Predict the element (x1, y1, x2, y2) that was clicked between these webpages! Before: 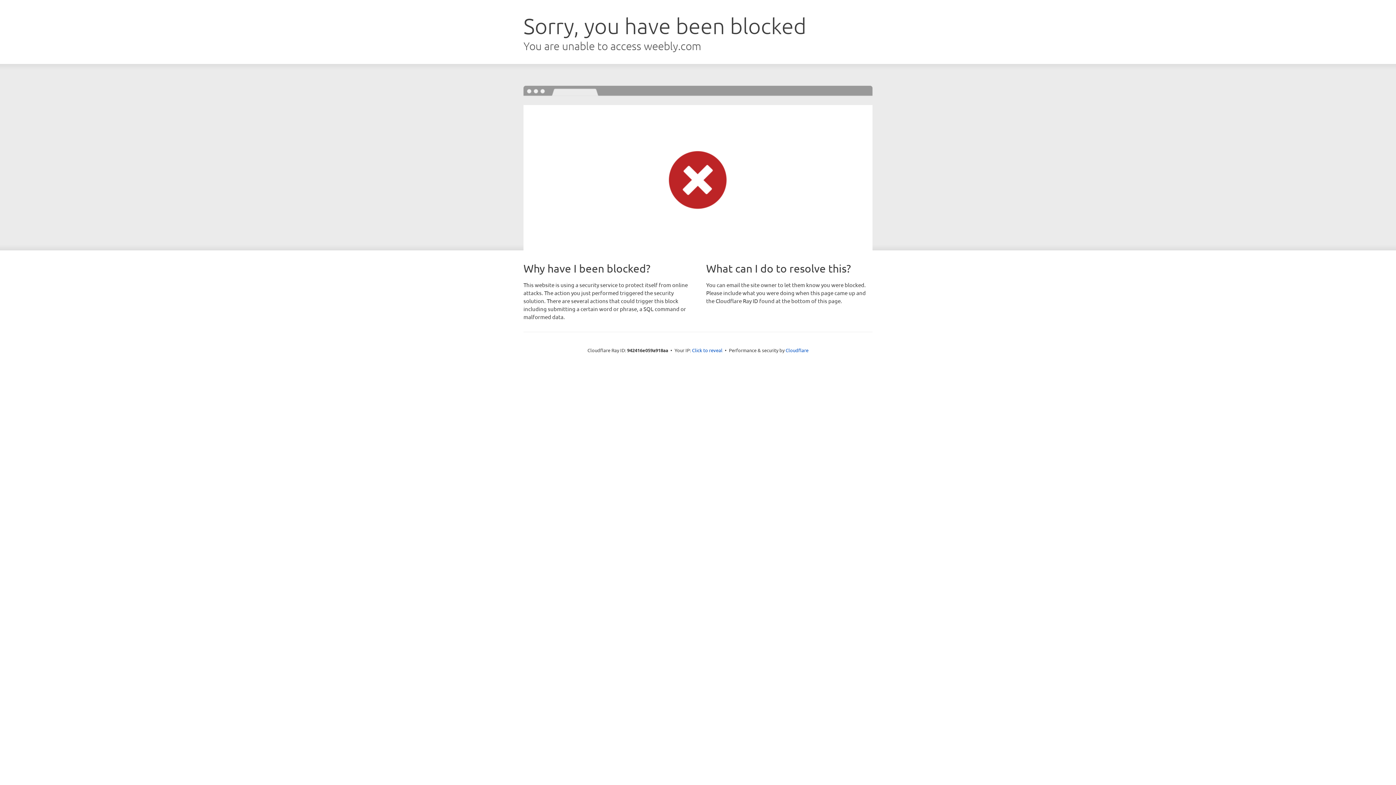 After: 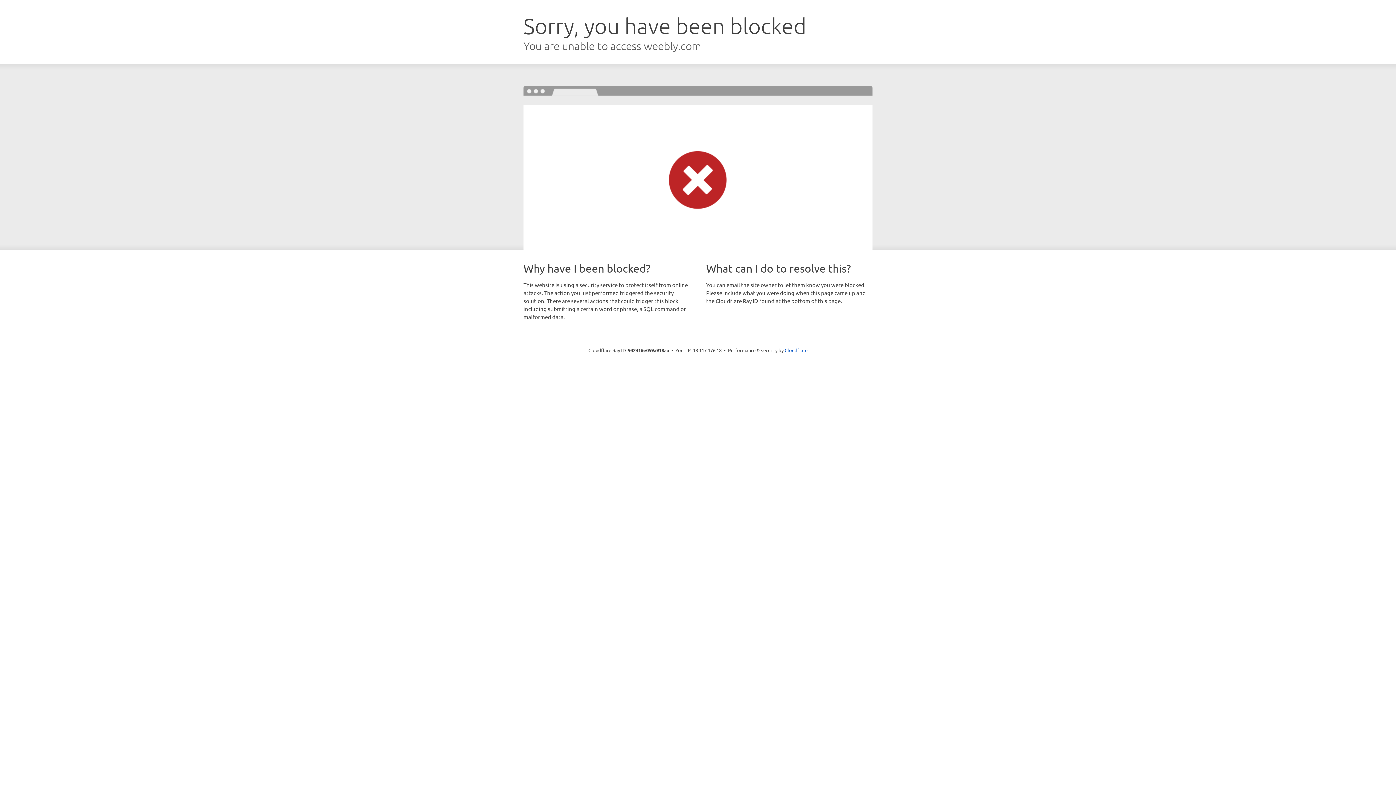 Action: bbox: (692, 346, 722, 353) label: Click to reveal